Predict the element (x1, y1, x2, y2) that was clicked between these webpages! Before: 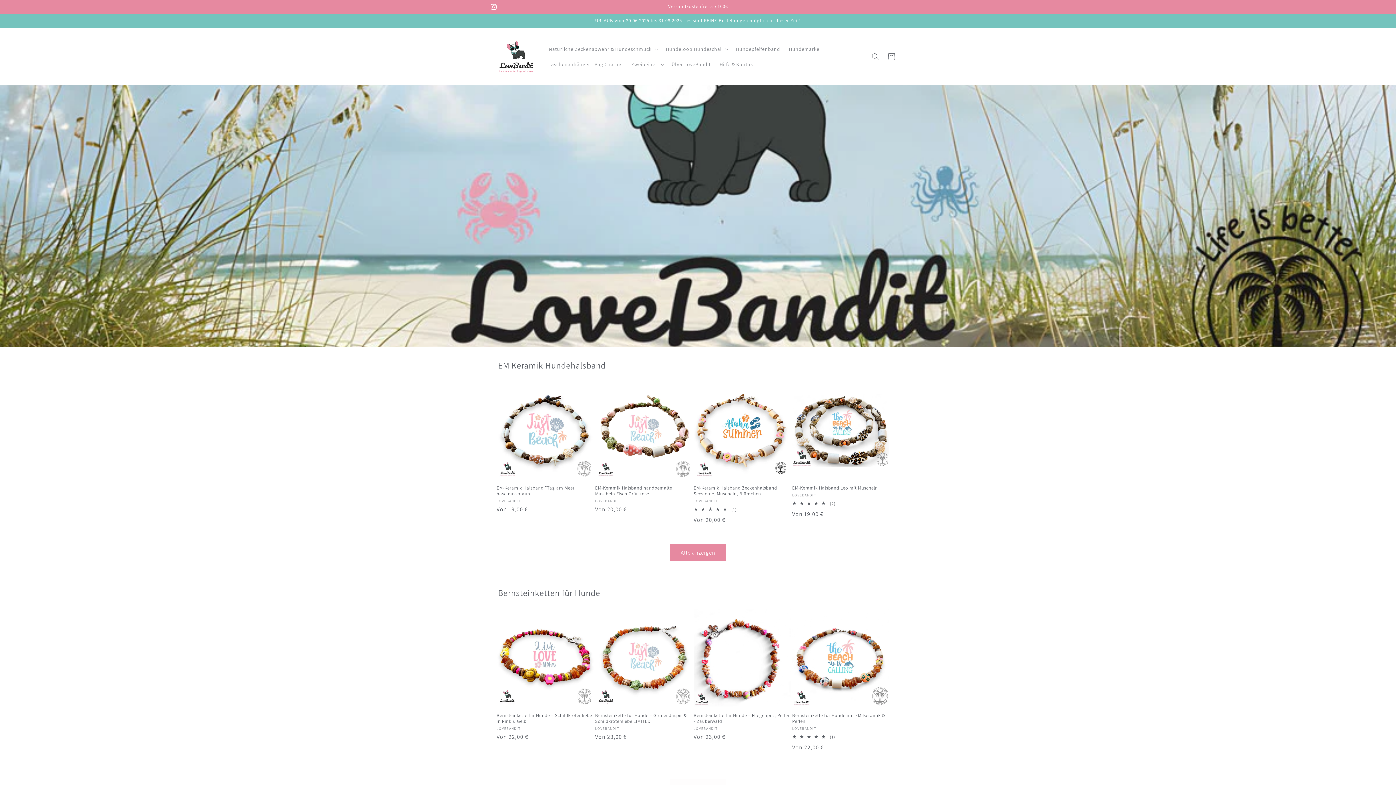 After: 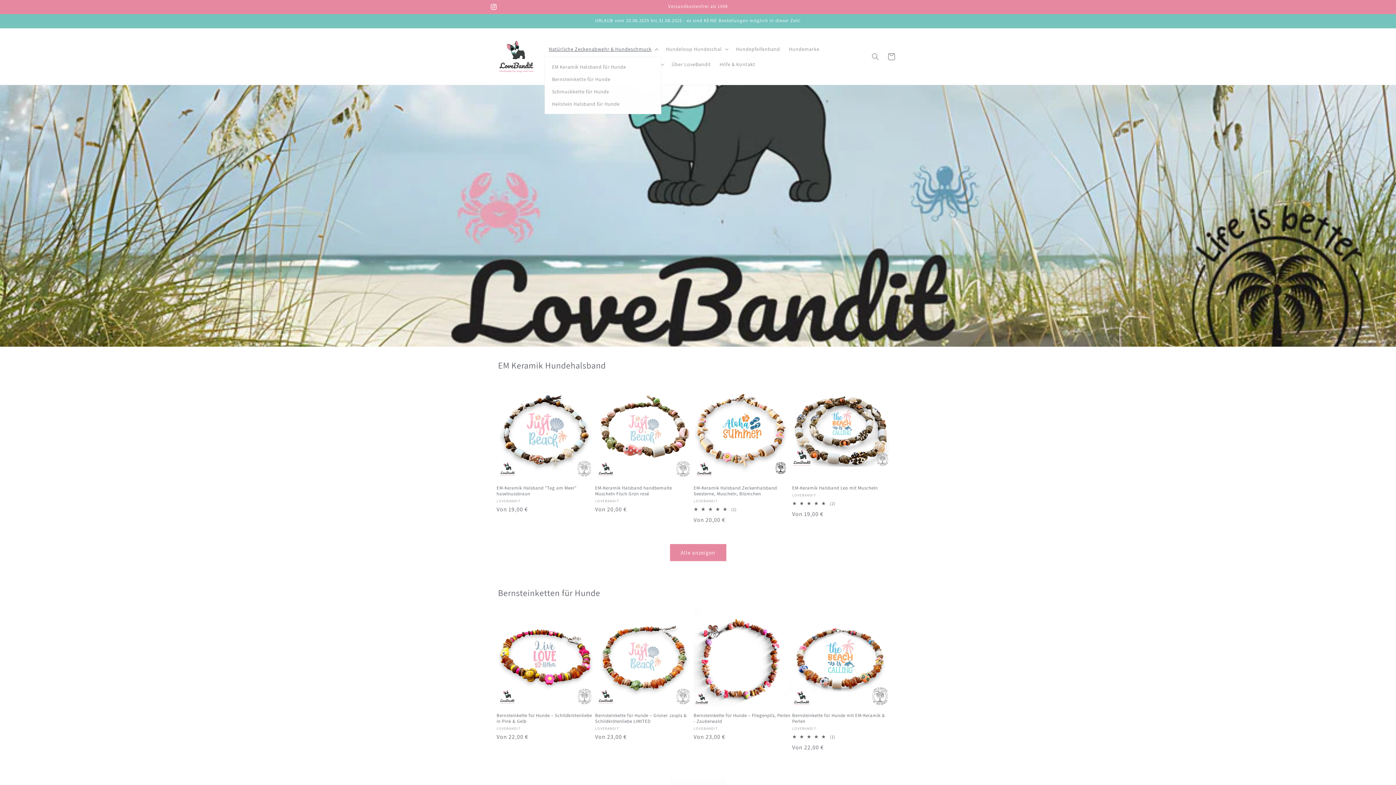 Action: bbox: (544, 41, 661, 56) label: Natürliche Zeckenabwehr & Hundeschmuck